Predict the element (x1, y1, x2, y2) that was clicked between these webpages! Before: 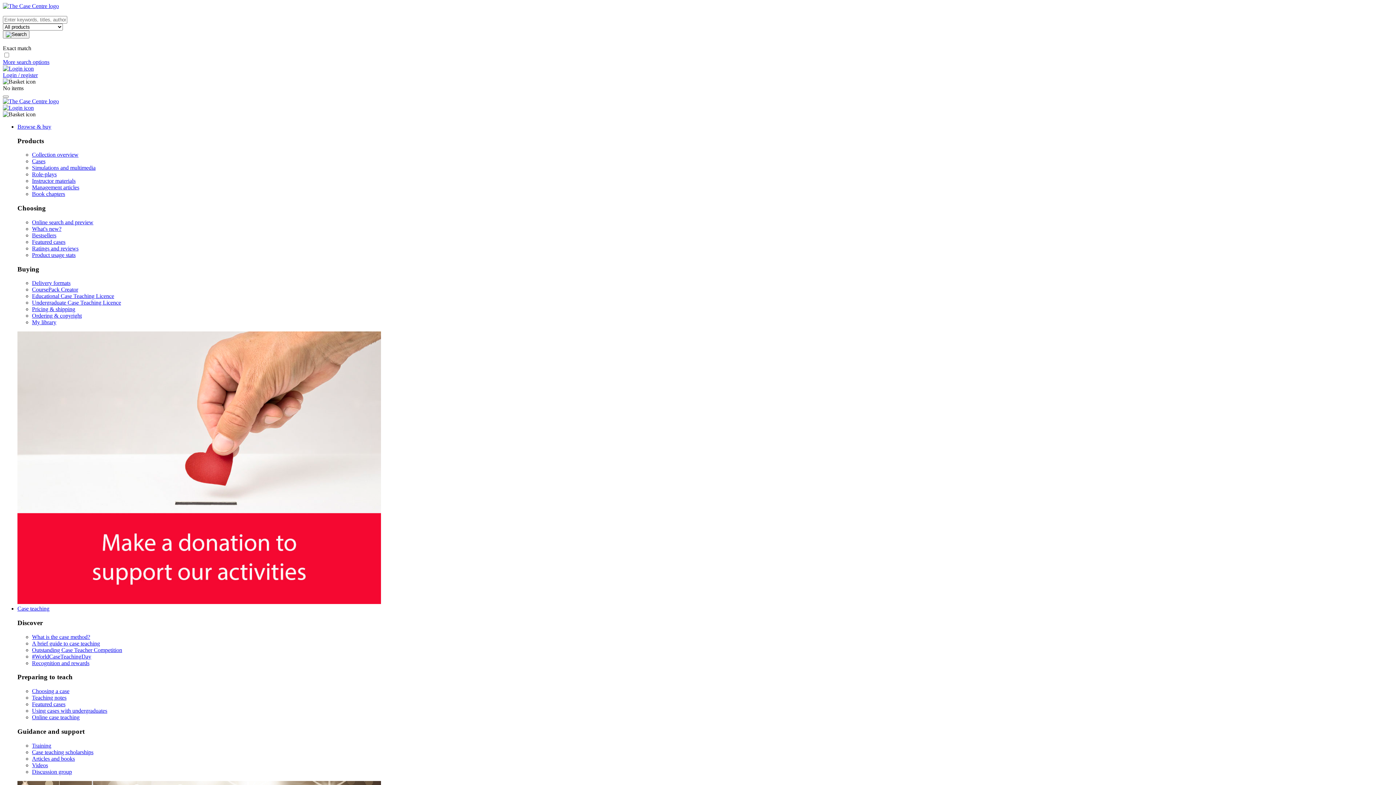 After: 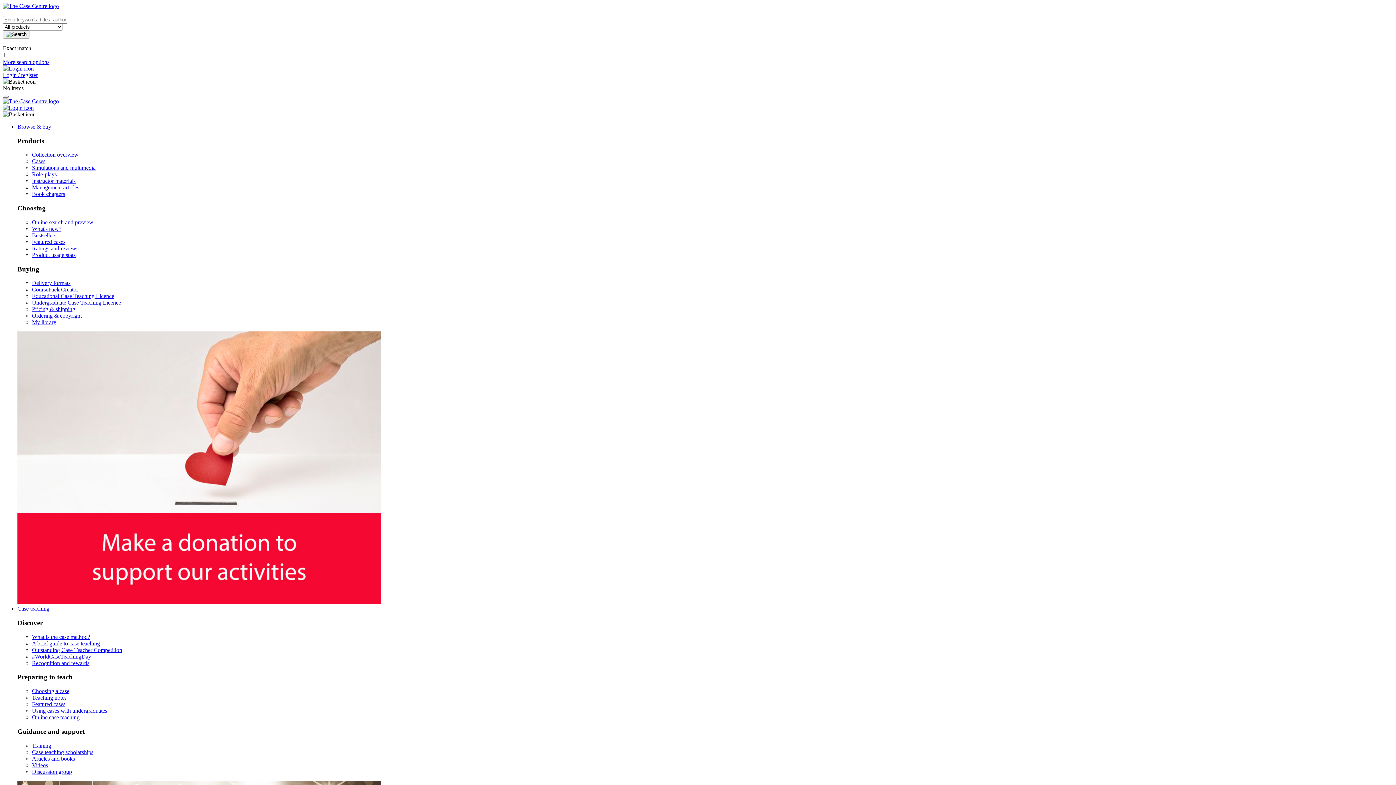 Action: label: Outstanding Case Teacher Competition bbox: (32, 647, 122, 653)